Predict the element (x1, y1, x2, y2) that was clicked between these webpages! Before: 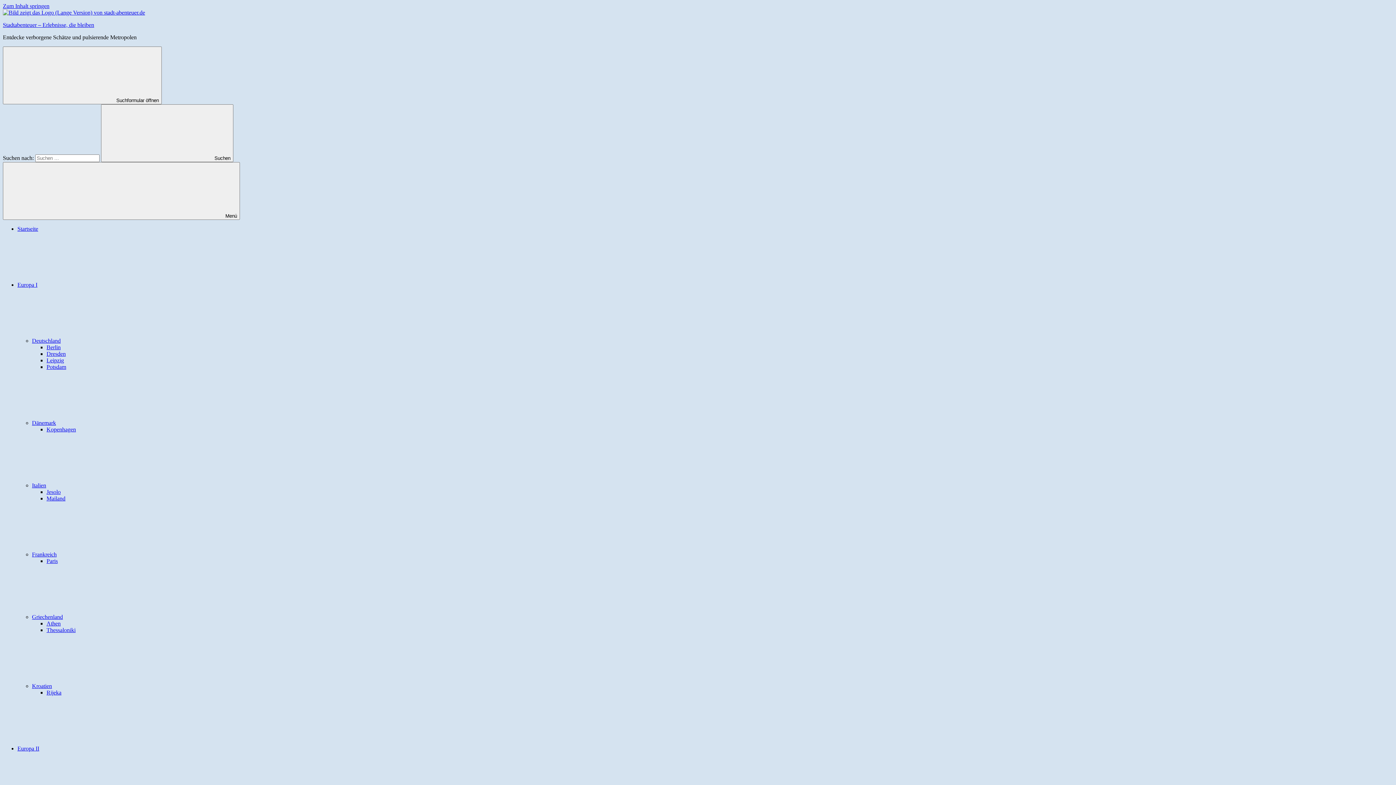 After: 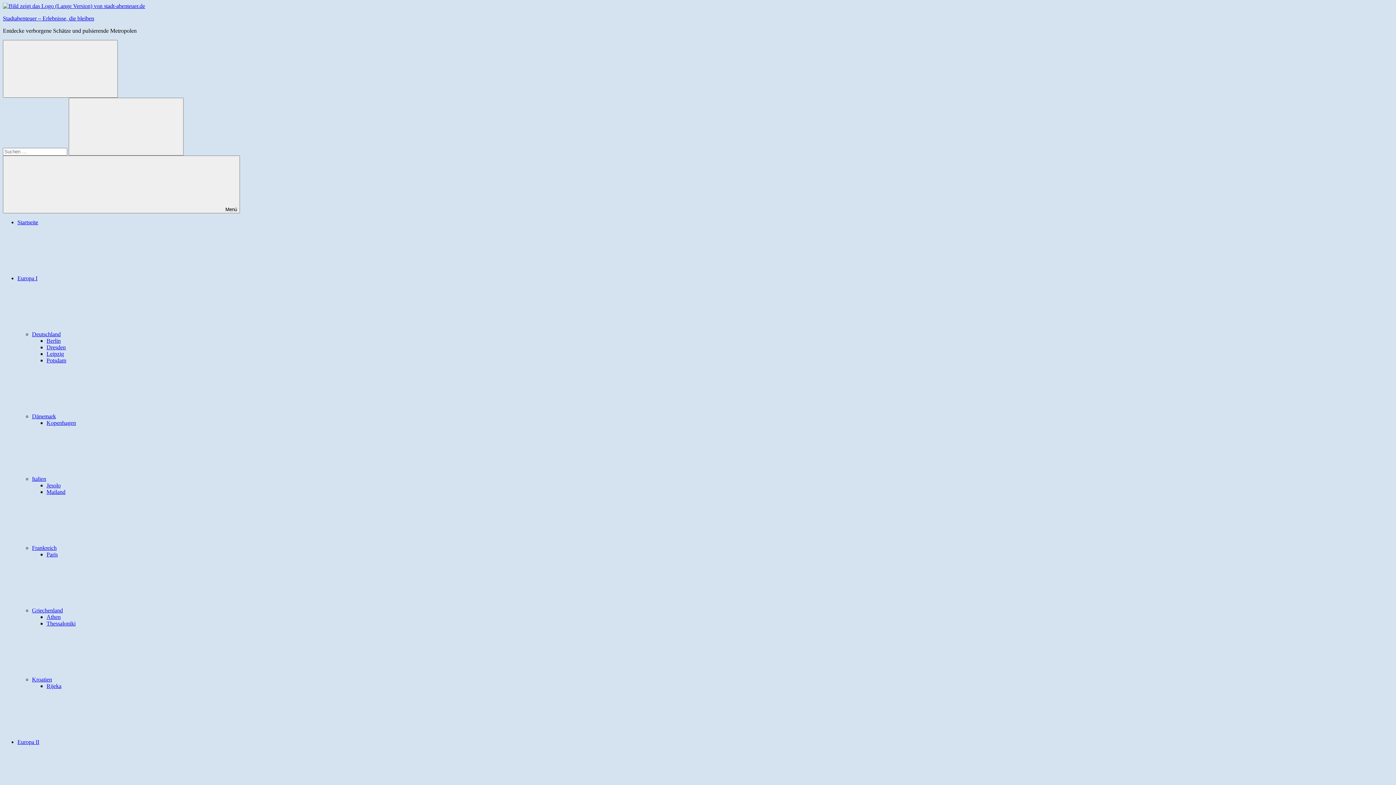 Action: label: Kopenhagen bbox: (46, 426, 76, 432)